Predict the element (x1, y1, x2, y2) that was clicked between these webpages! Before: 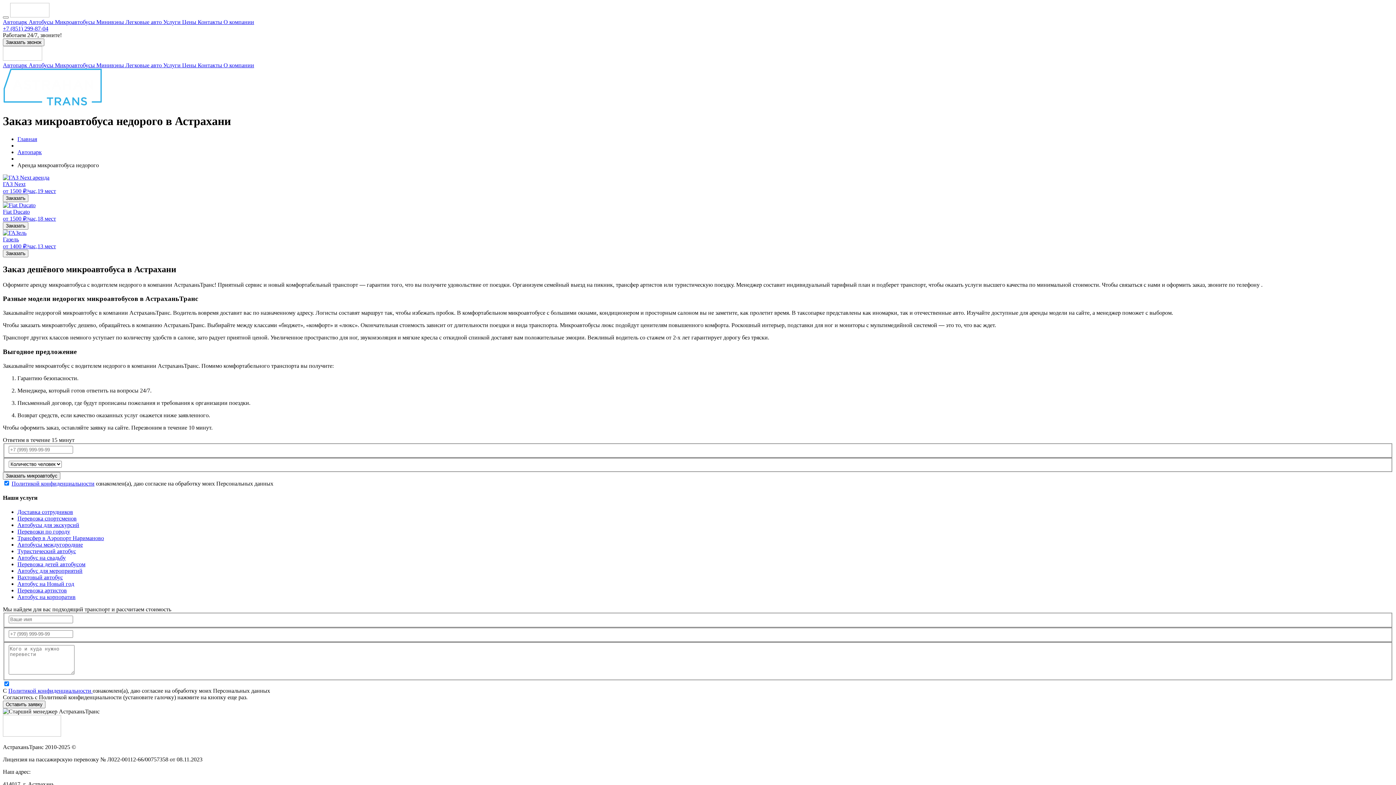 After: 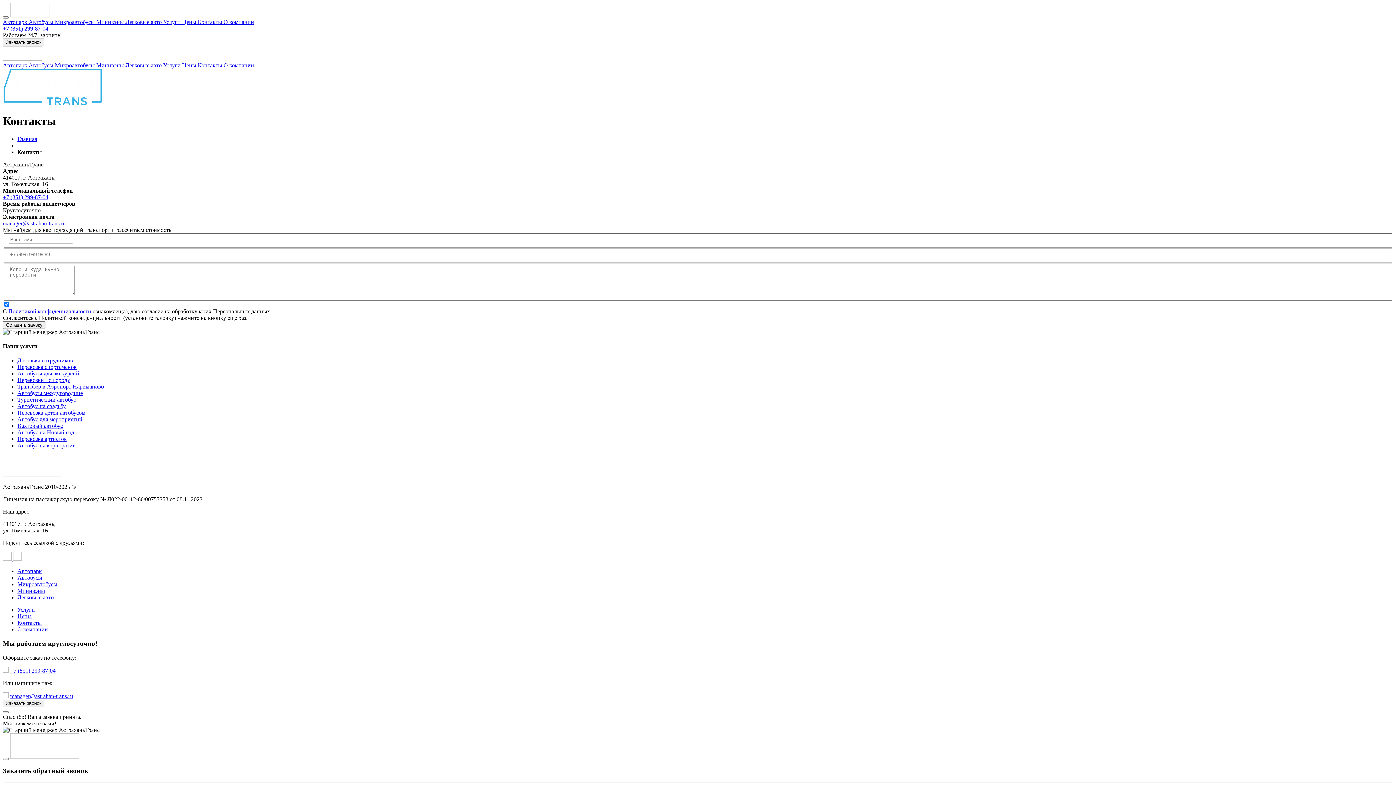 Action: bbox: (197, 18, 223, 25) label: Контакты 